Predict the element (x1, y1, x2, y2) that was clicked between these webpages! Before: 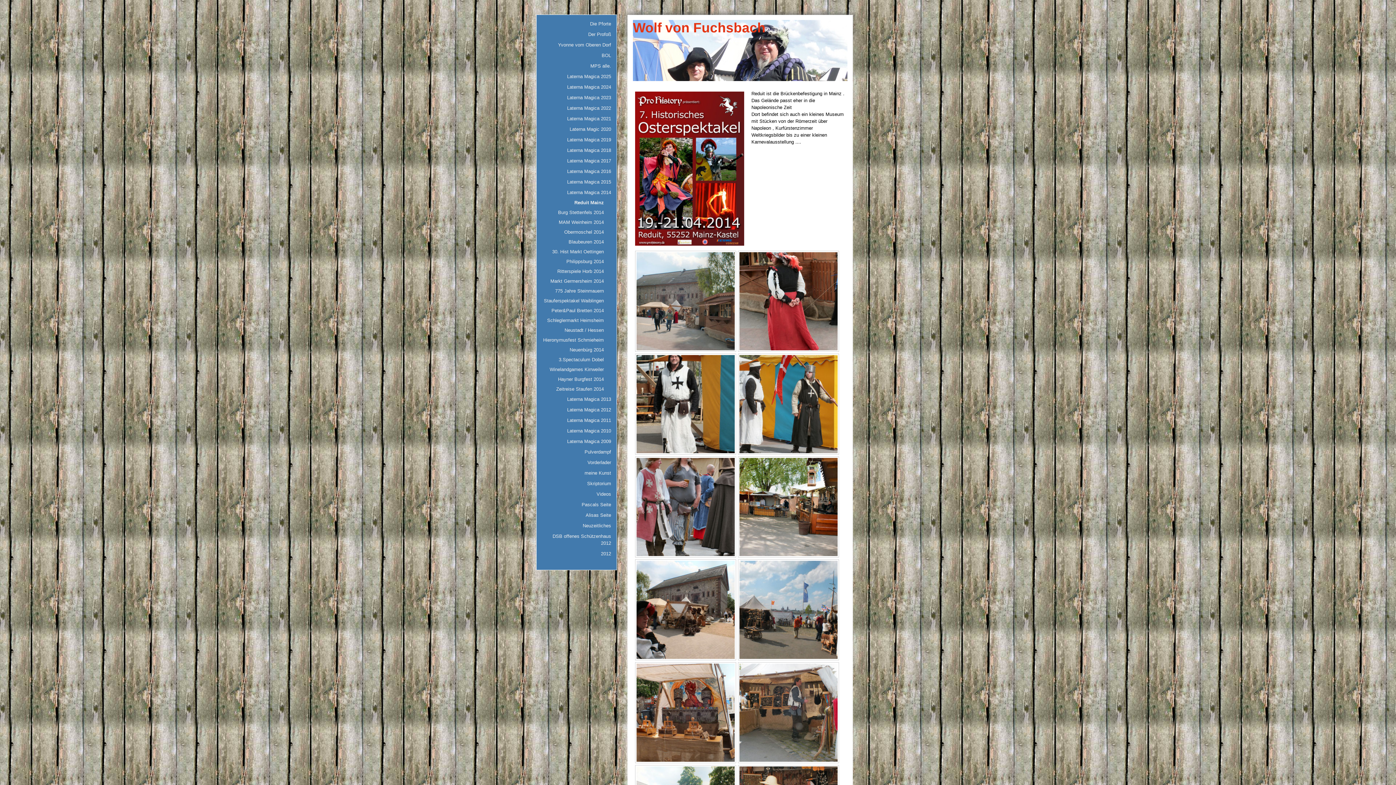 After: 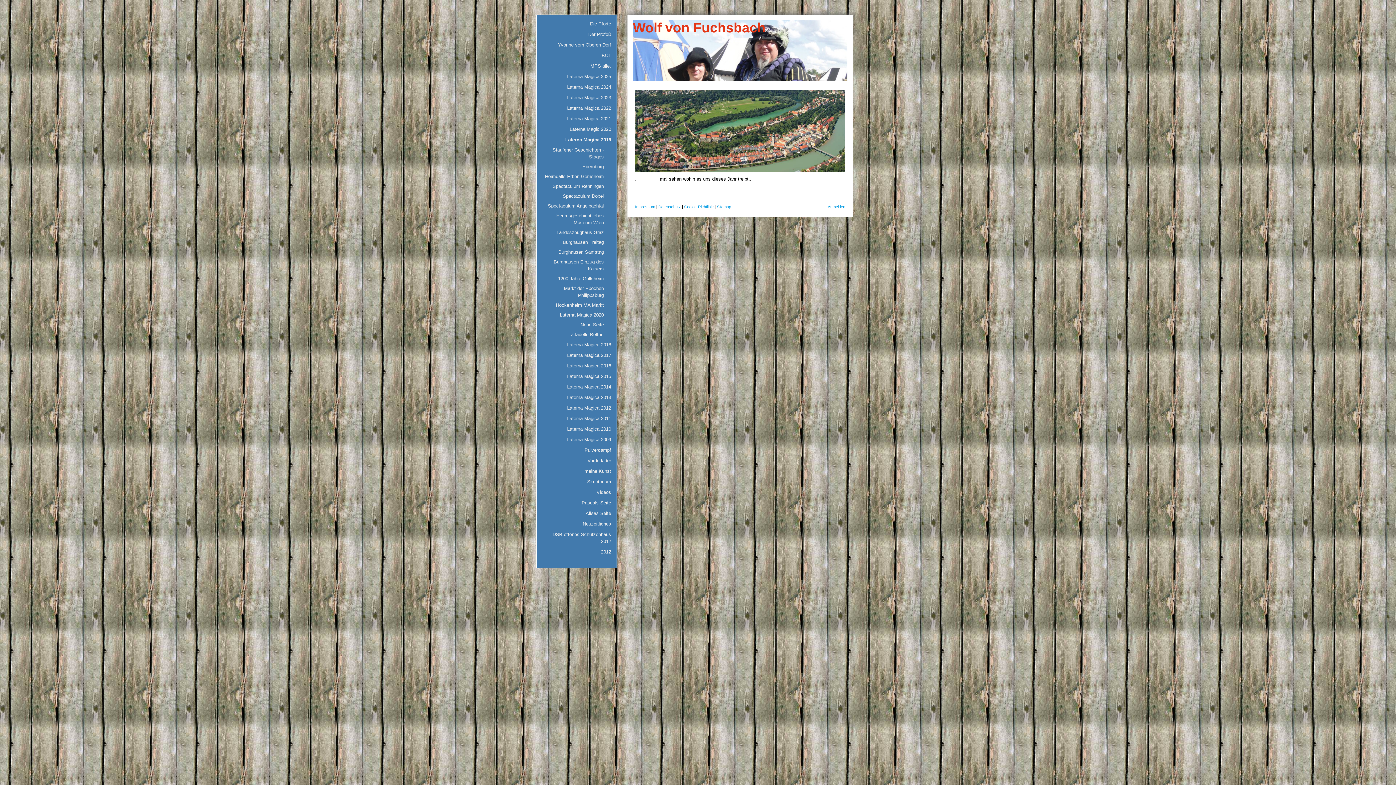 Action: bbox: (540, 134, 613, 145) label: Laterna Magica 2019